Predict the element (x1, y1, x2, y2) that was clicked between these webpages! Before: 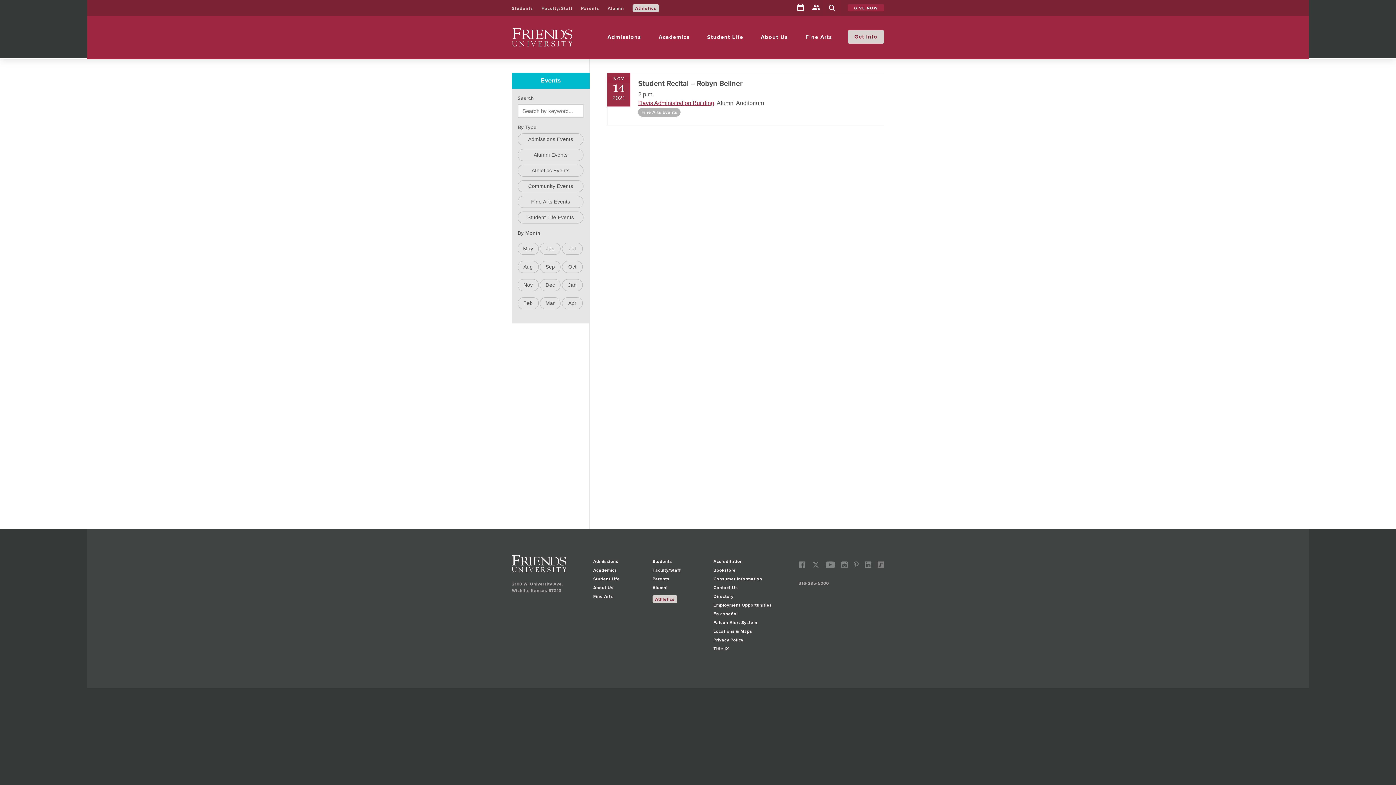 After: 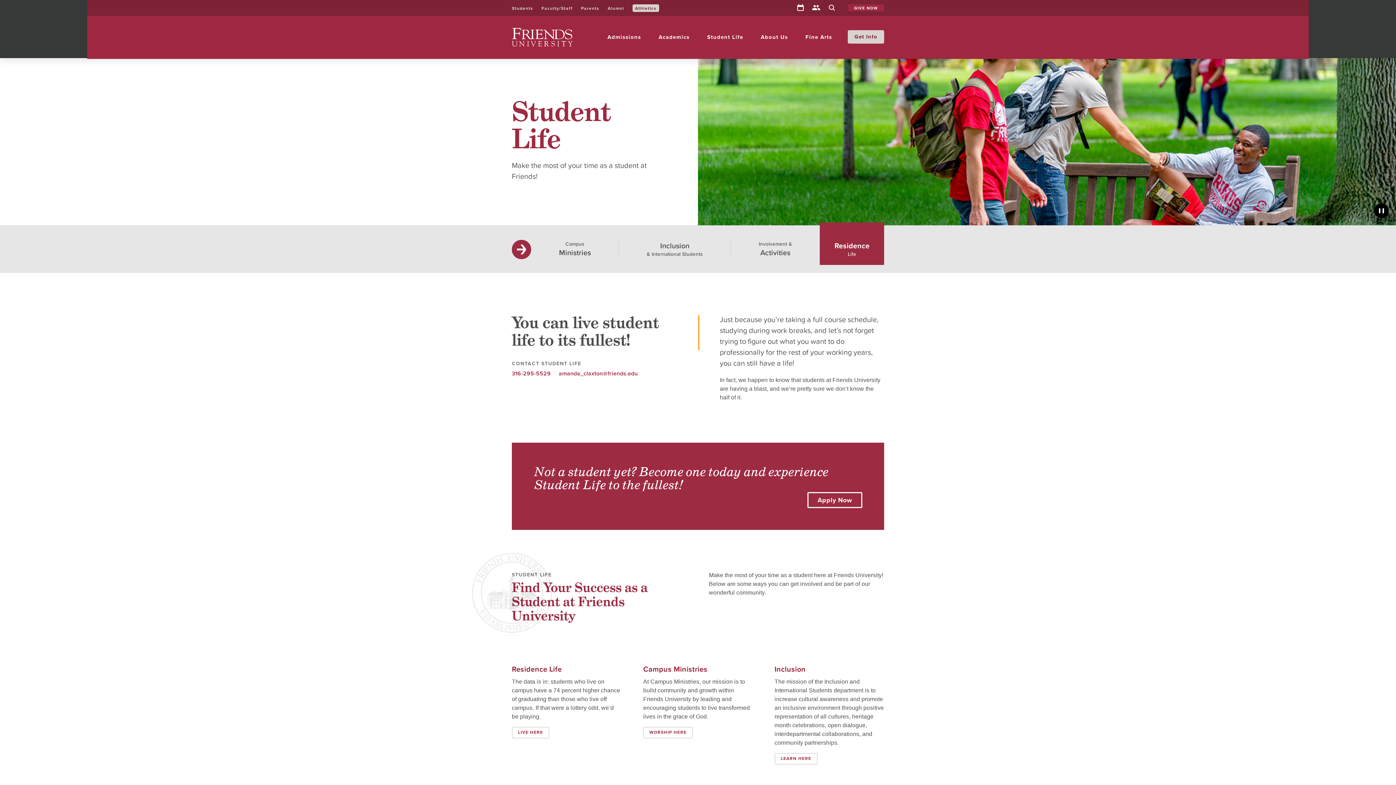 Action: label: Student Life bbox: (593, 576, 620, 582)